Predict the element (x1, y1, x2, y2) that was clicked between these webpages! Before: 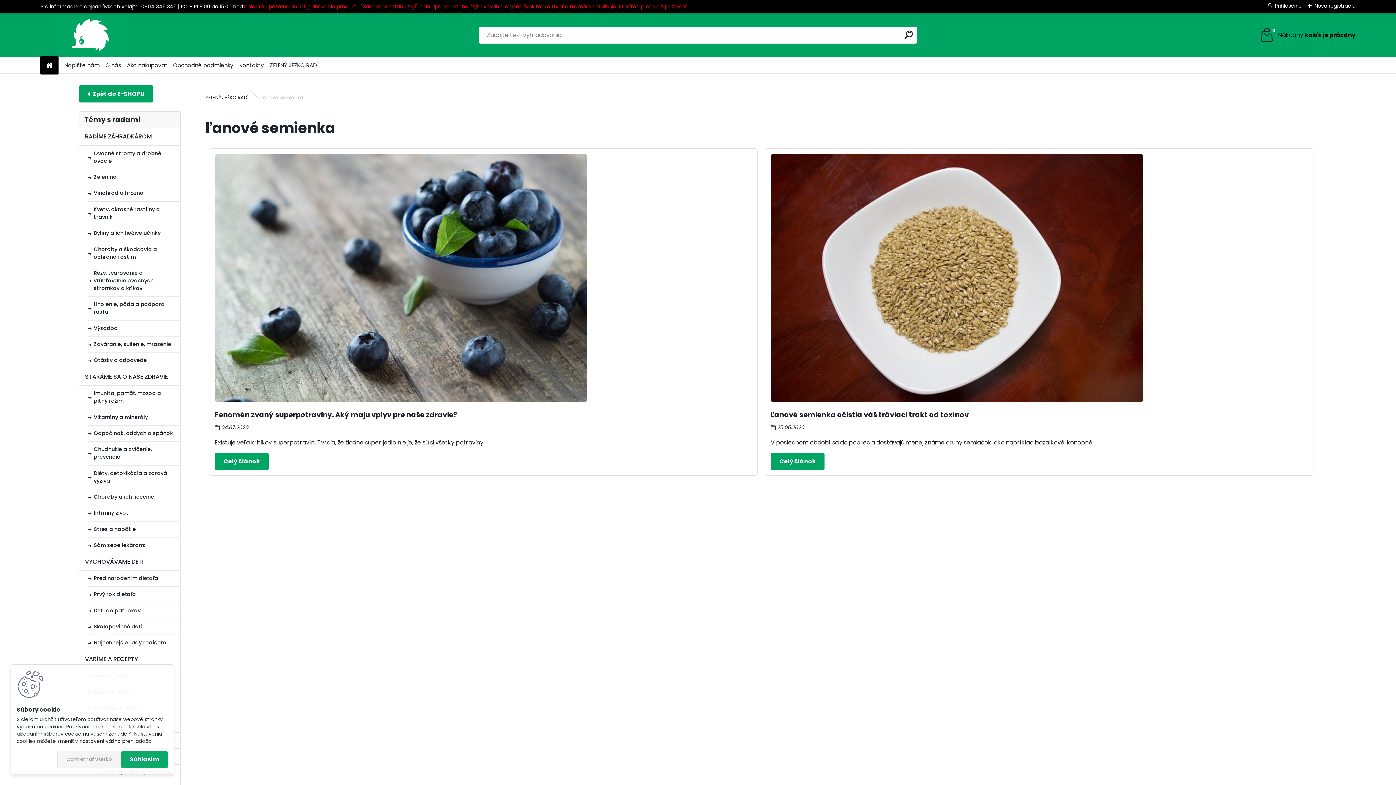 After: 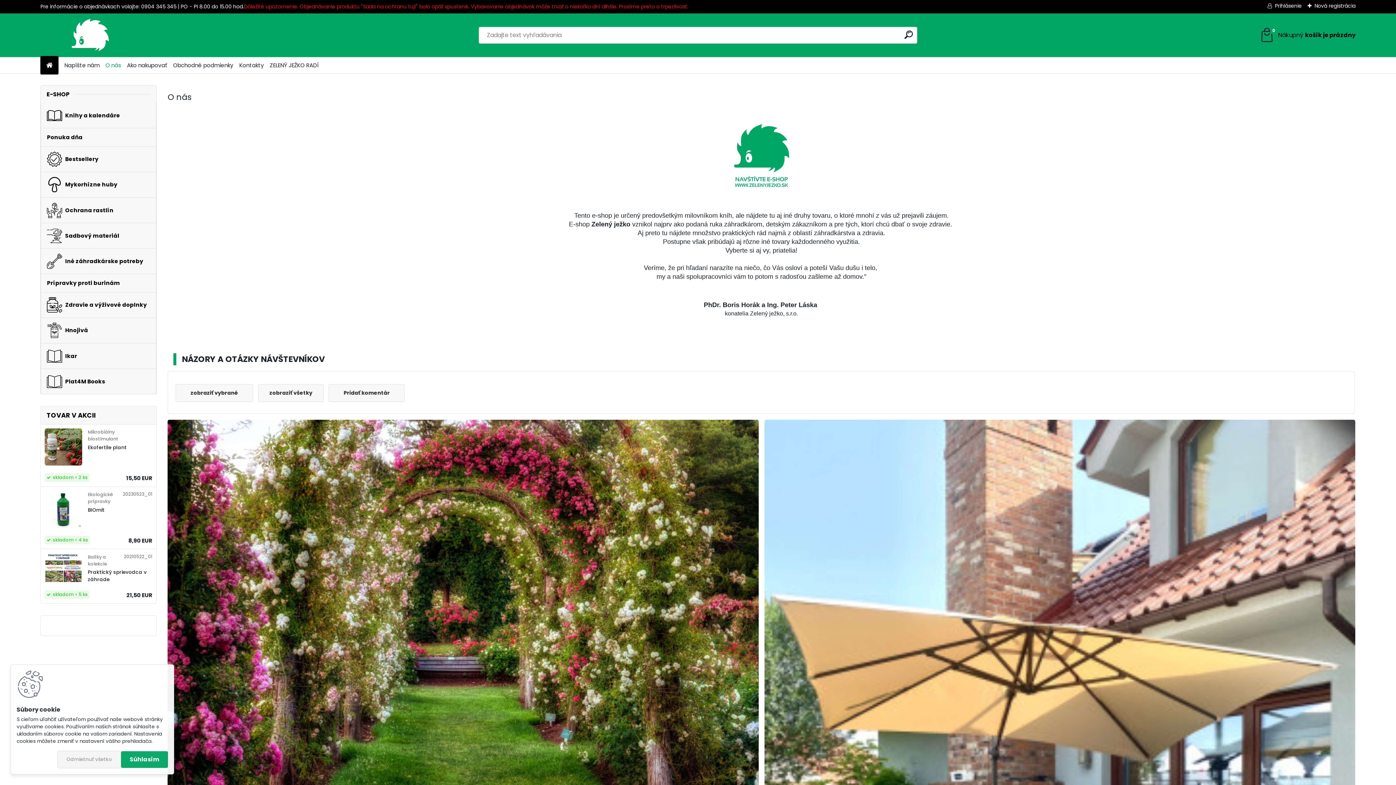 Action: bbox: (105, 58, 121, 72) label: O nás